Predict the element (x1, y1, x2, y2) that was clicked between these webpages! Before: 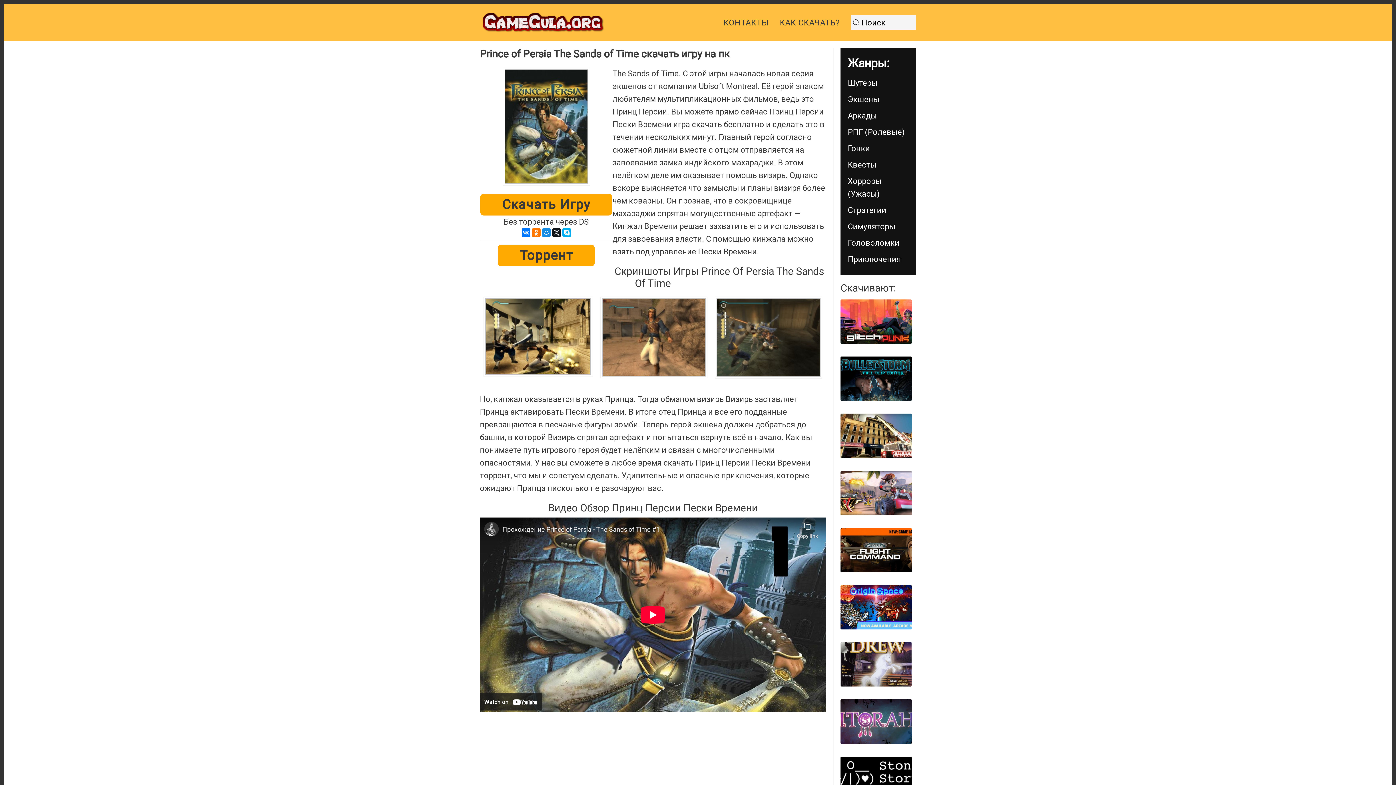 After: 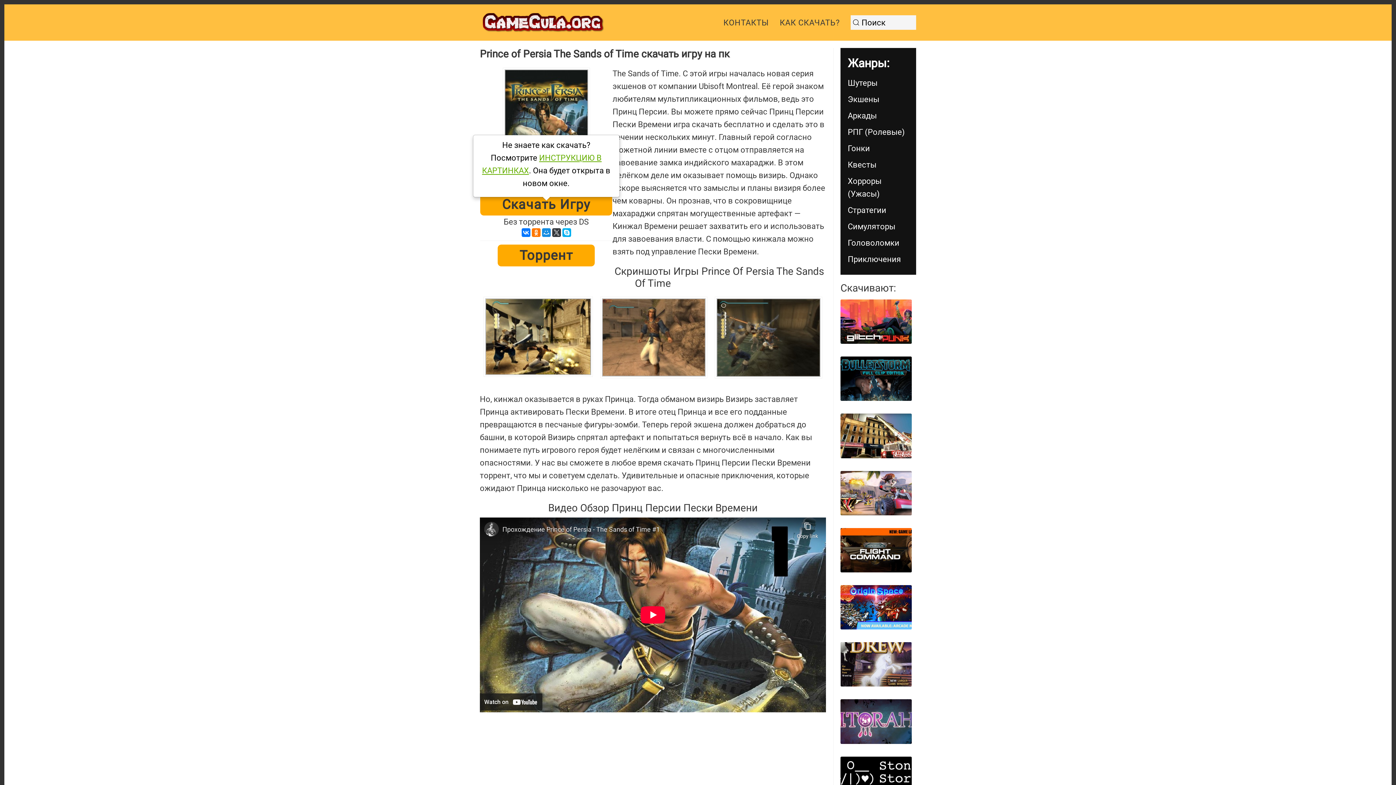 Action: bbox: (552, 228, 560, 237)